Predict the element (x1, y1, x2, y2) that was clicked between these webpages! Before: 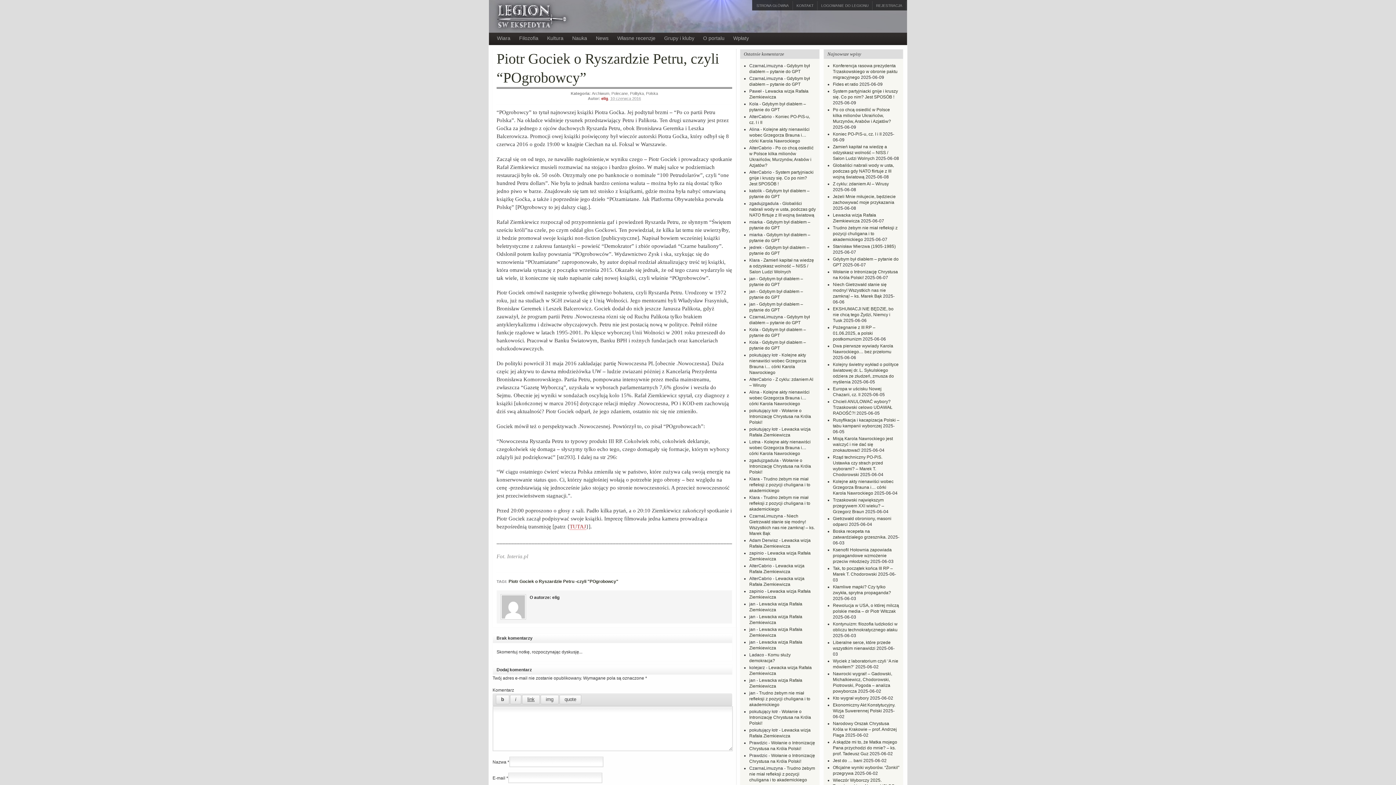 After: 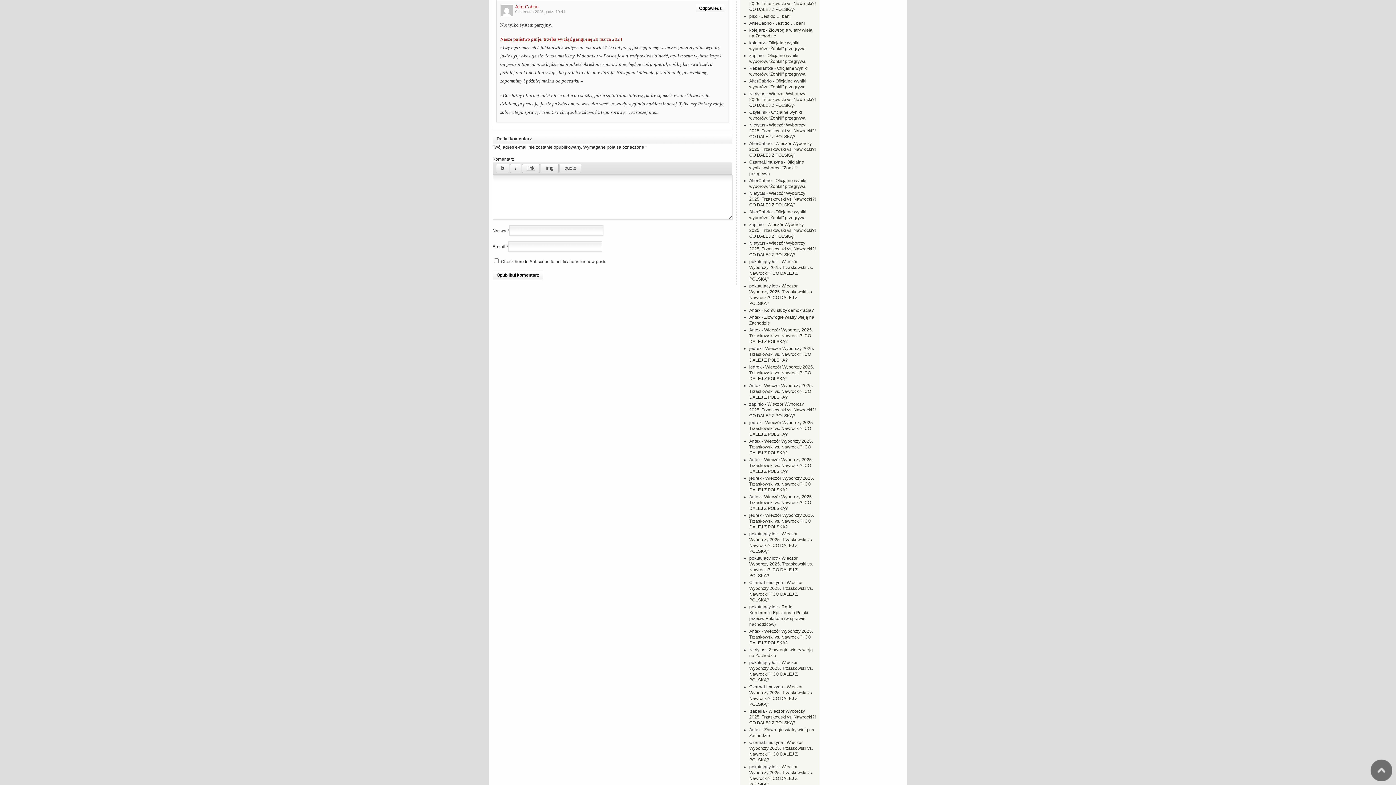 Action: label: System partyjniacki gnije i kruszy się. Co po nim? Jest SPOSÓB ! bbox: (749, 169, 813, 186)